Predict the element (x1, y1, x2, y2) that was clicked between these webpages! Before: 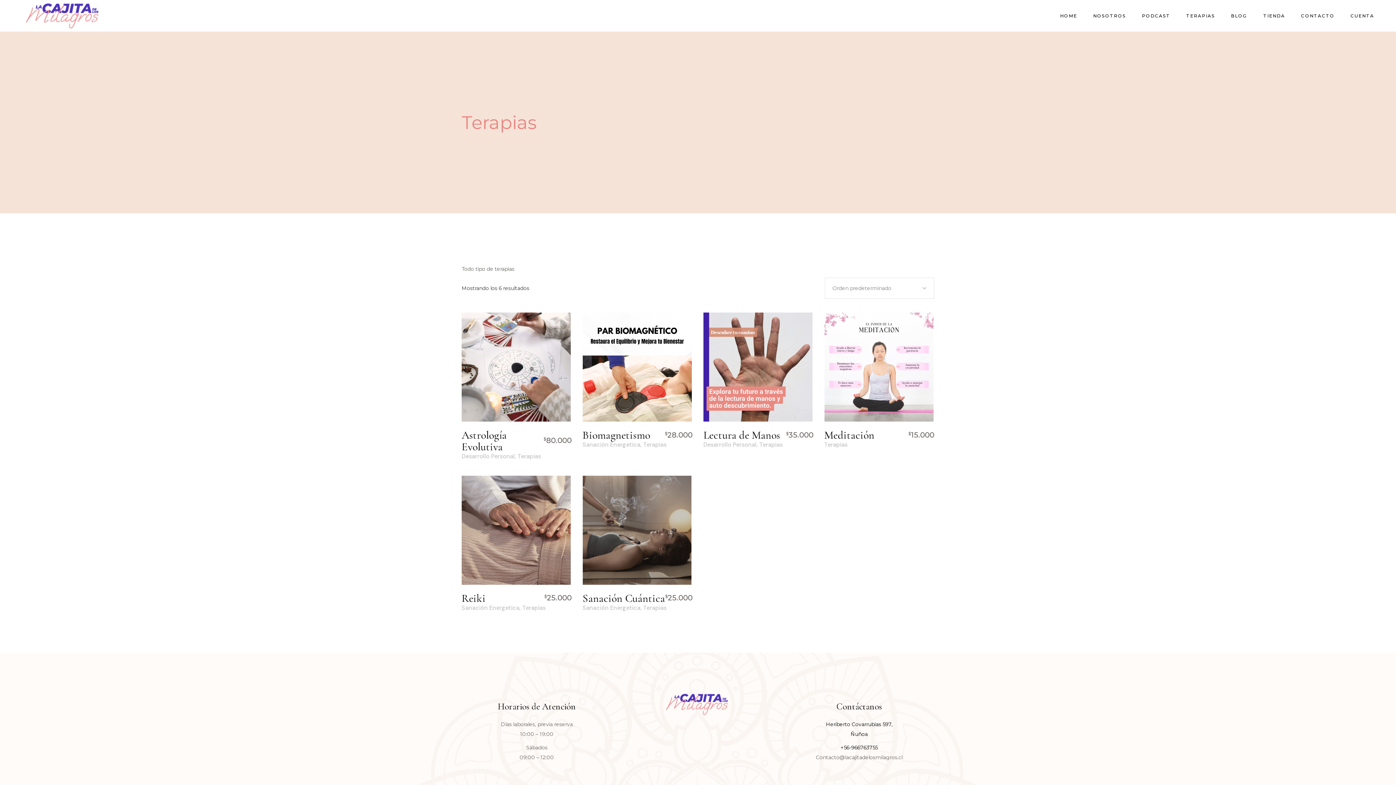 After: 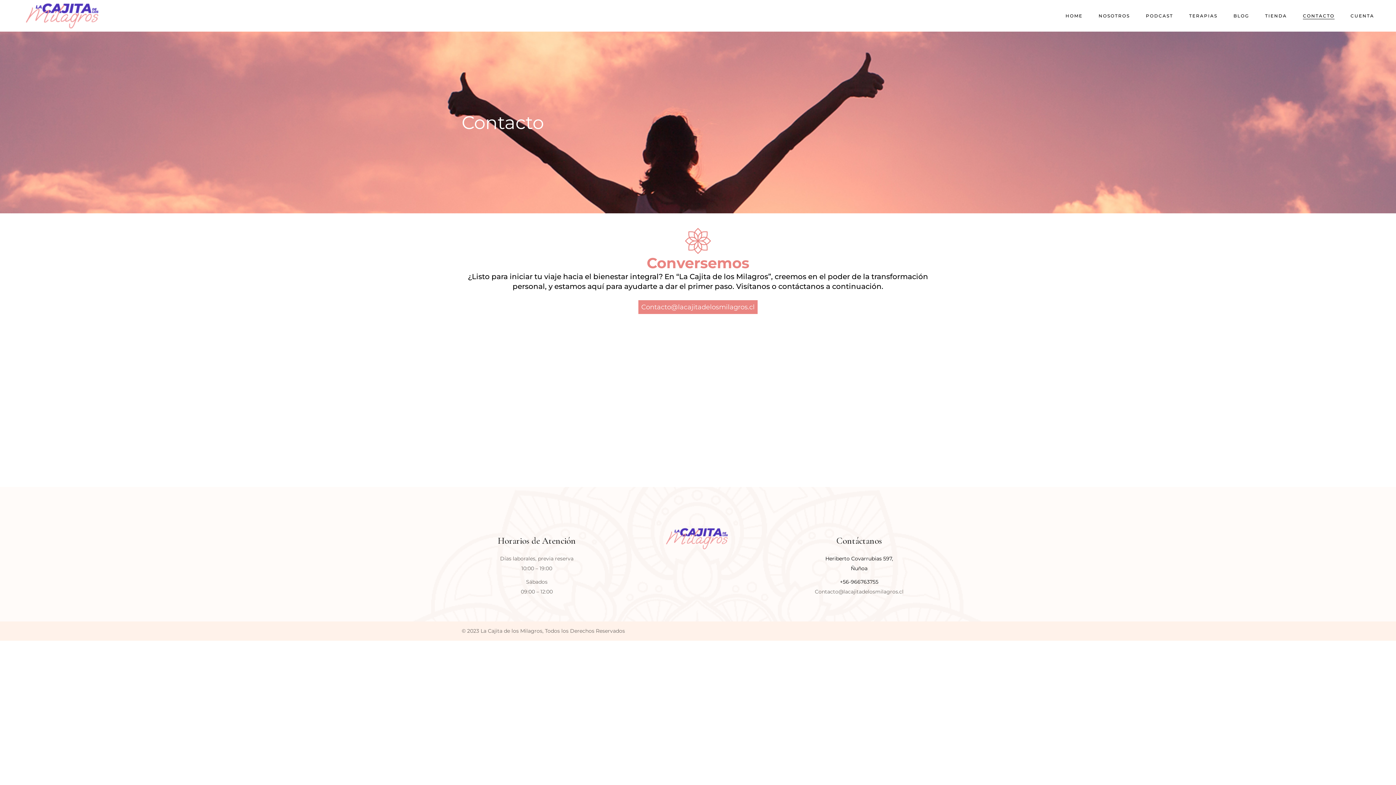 Action: bbox: (1297, 0, 1338, 31) label: CONTACTO